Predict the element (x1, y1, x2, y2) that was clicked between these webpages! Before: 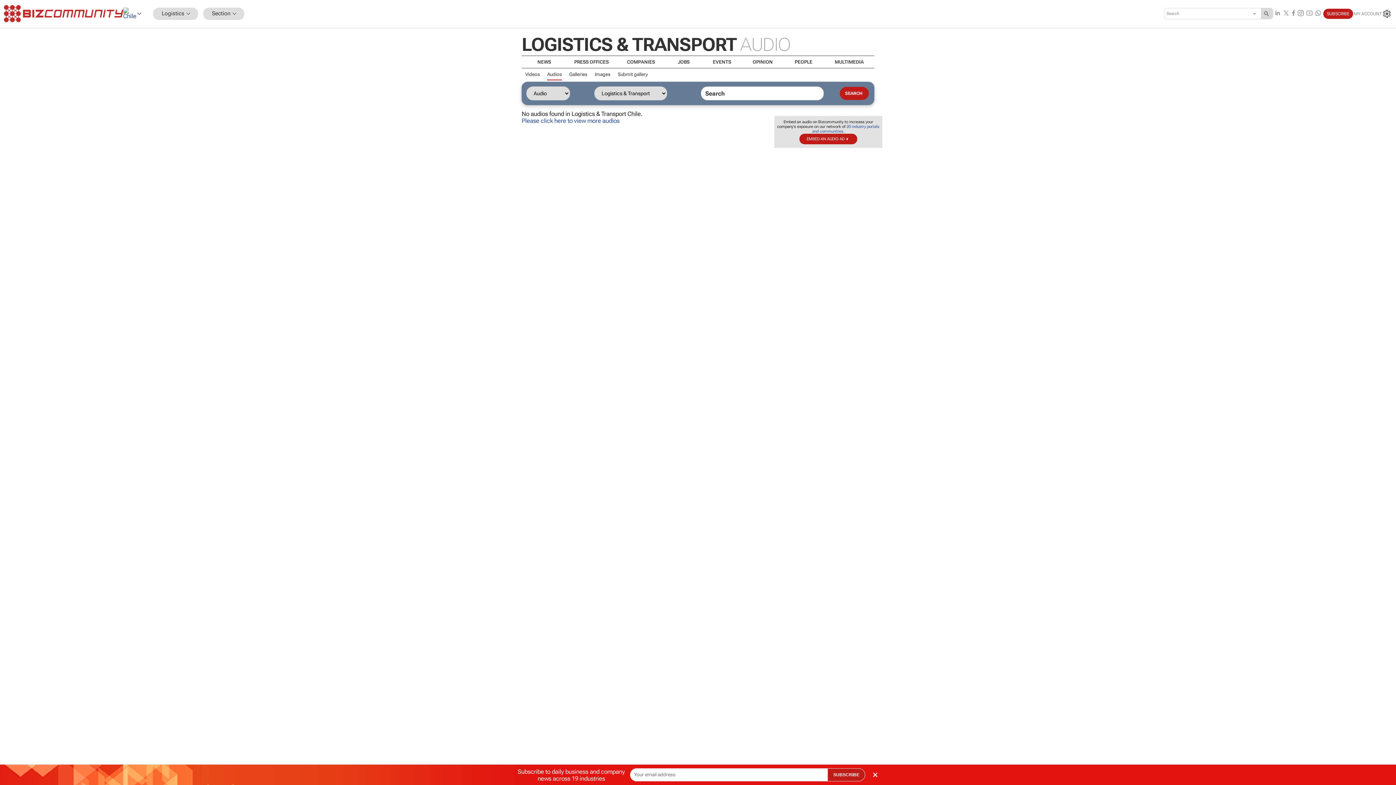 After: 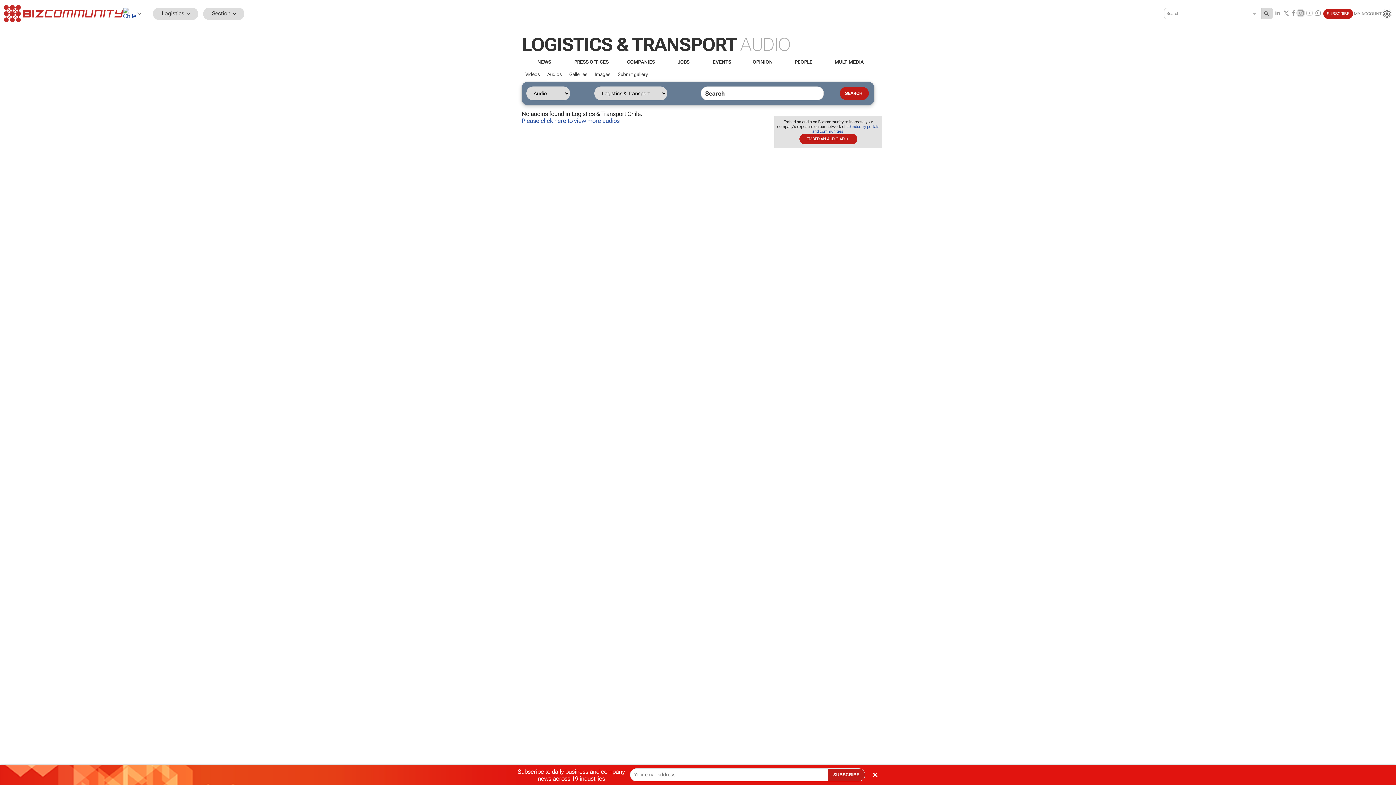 Action: bbox: (1296, 8, 1305, 18)